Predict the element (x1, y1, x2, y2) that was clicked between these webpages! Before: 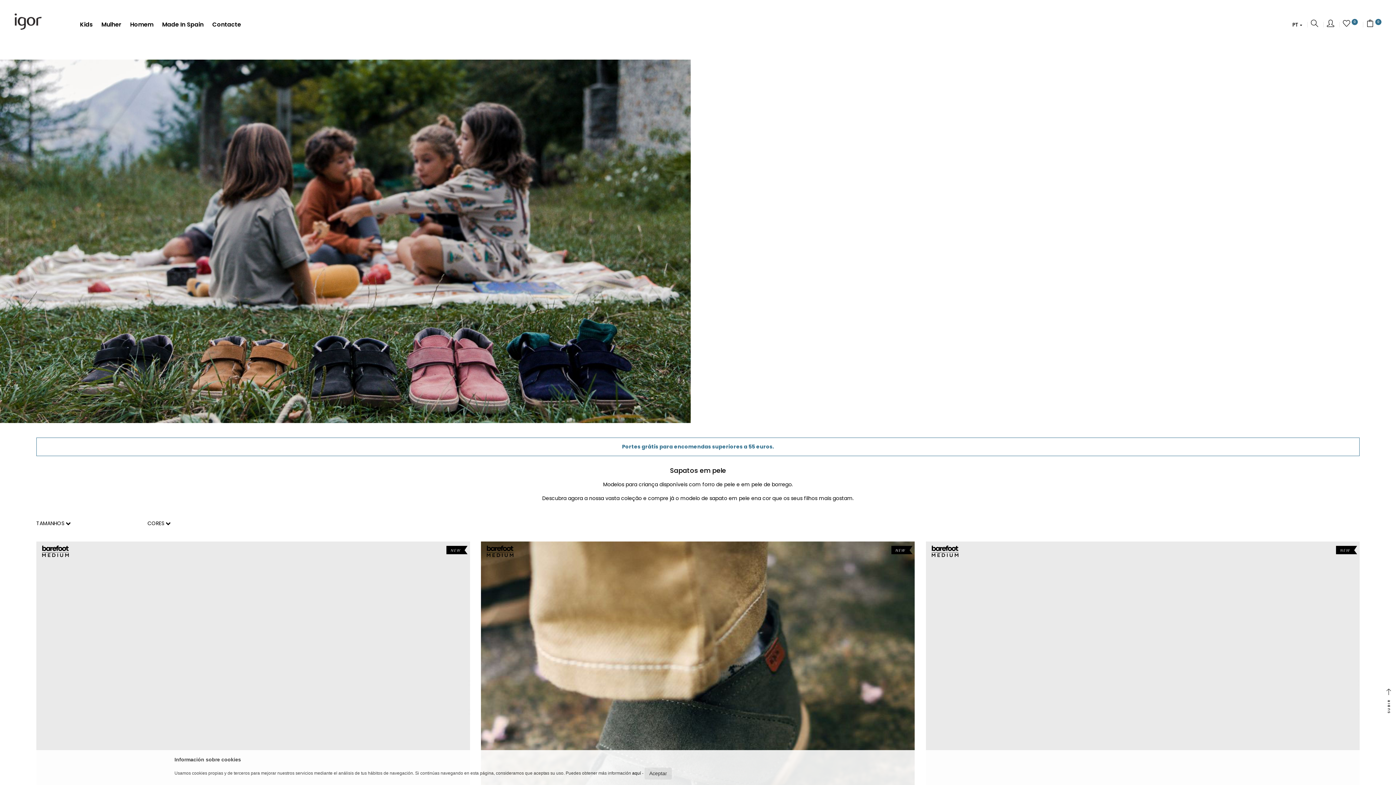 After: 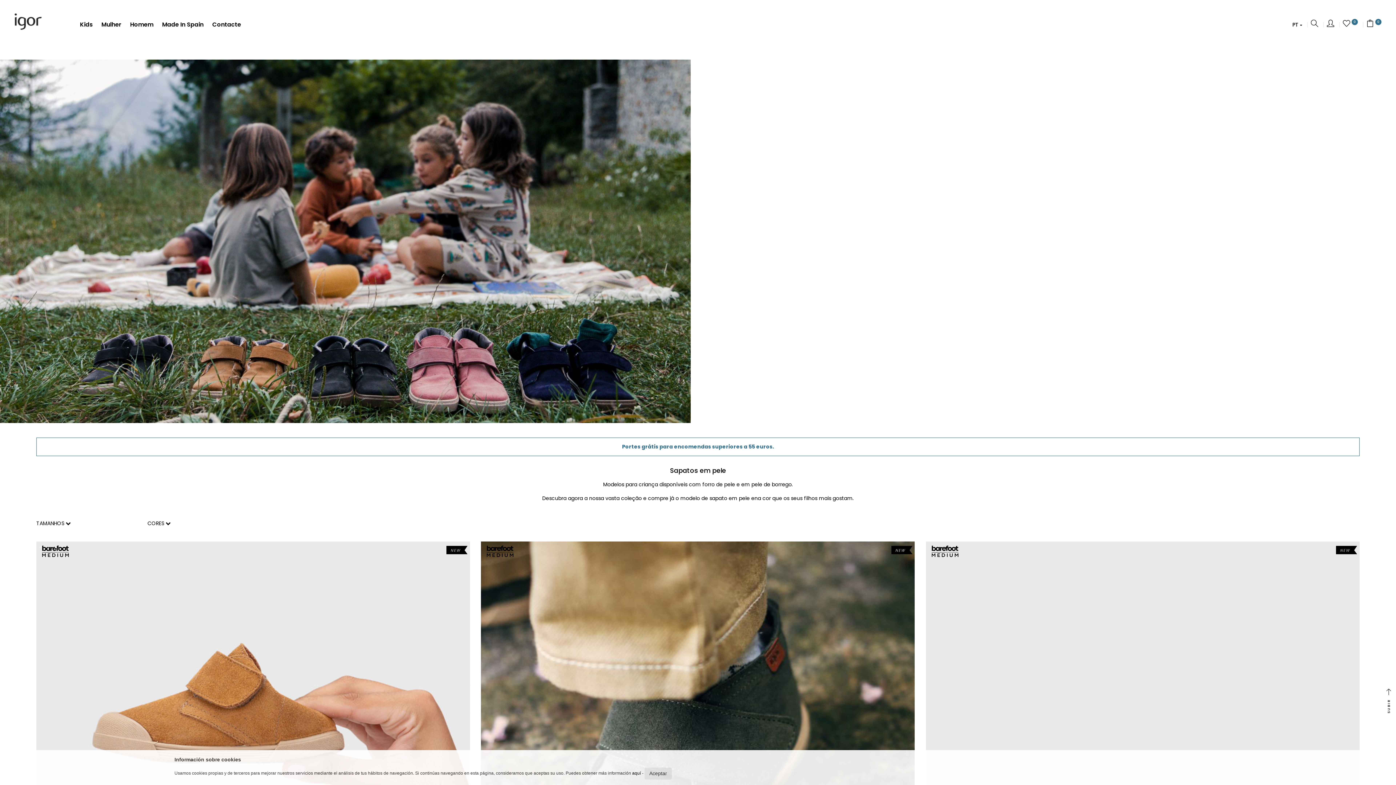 Action: label: 3 bbox: (52, 543, 58, 550)